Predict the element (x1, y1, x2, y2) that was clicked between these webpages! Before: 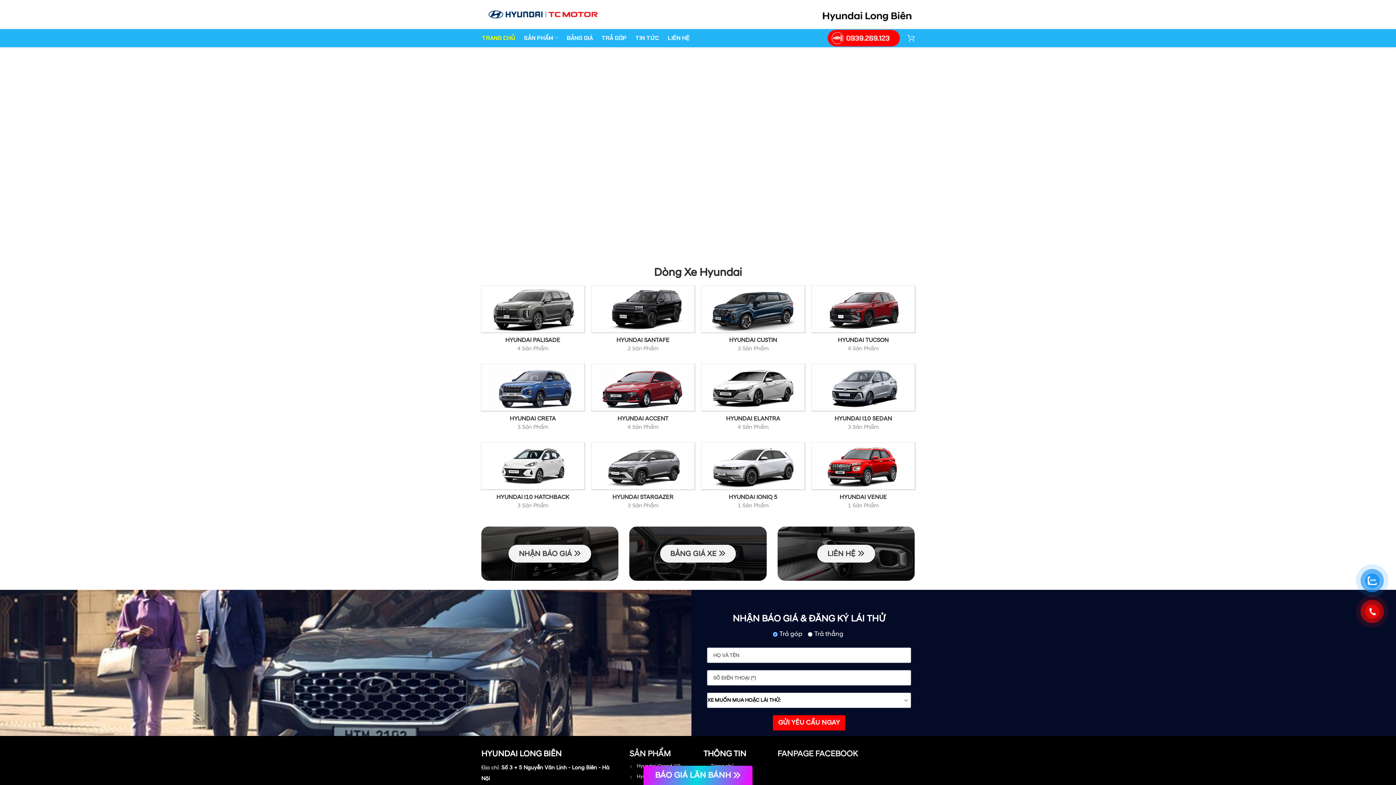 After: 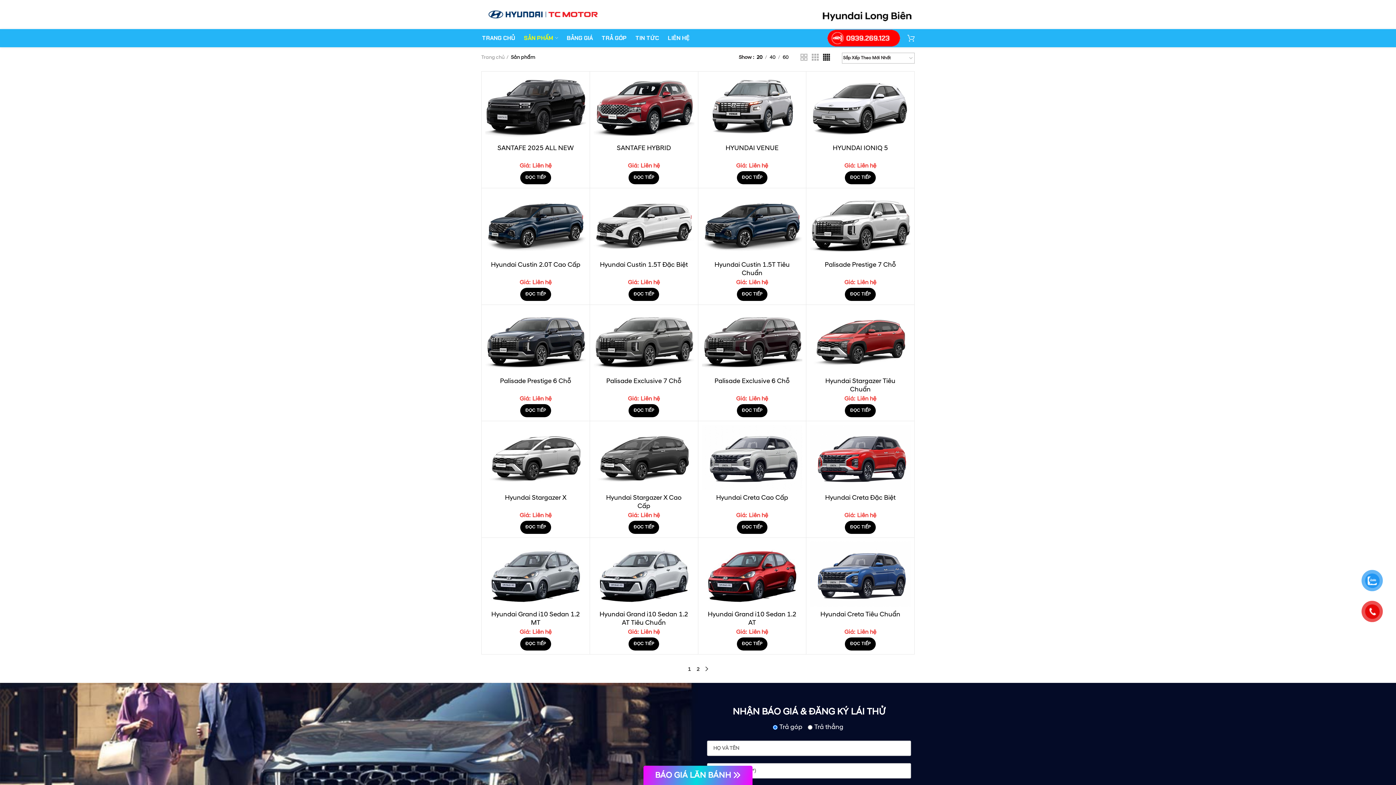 Action: label: SẢN PHẨM bbox: (519, 29, 562, 47)